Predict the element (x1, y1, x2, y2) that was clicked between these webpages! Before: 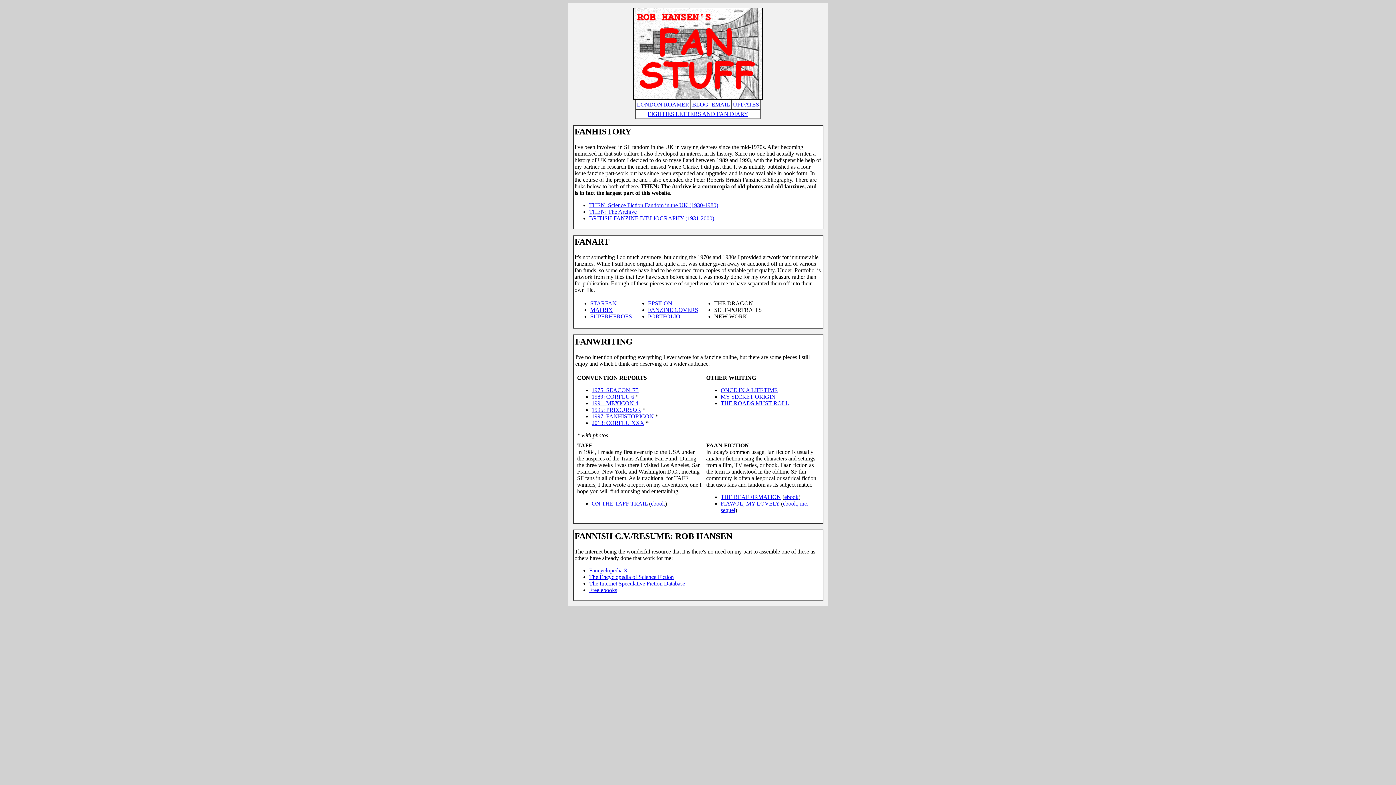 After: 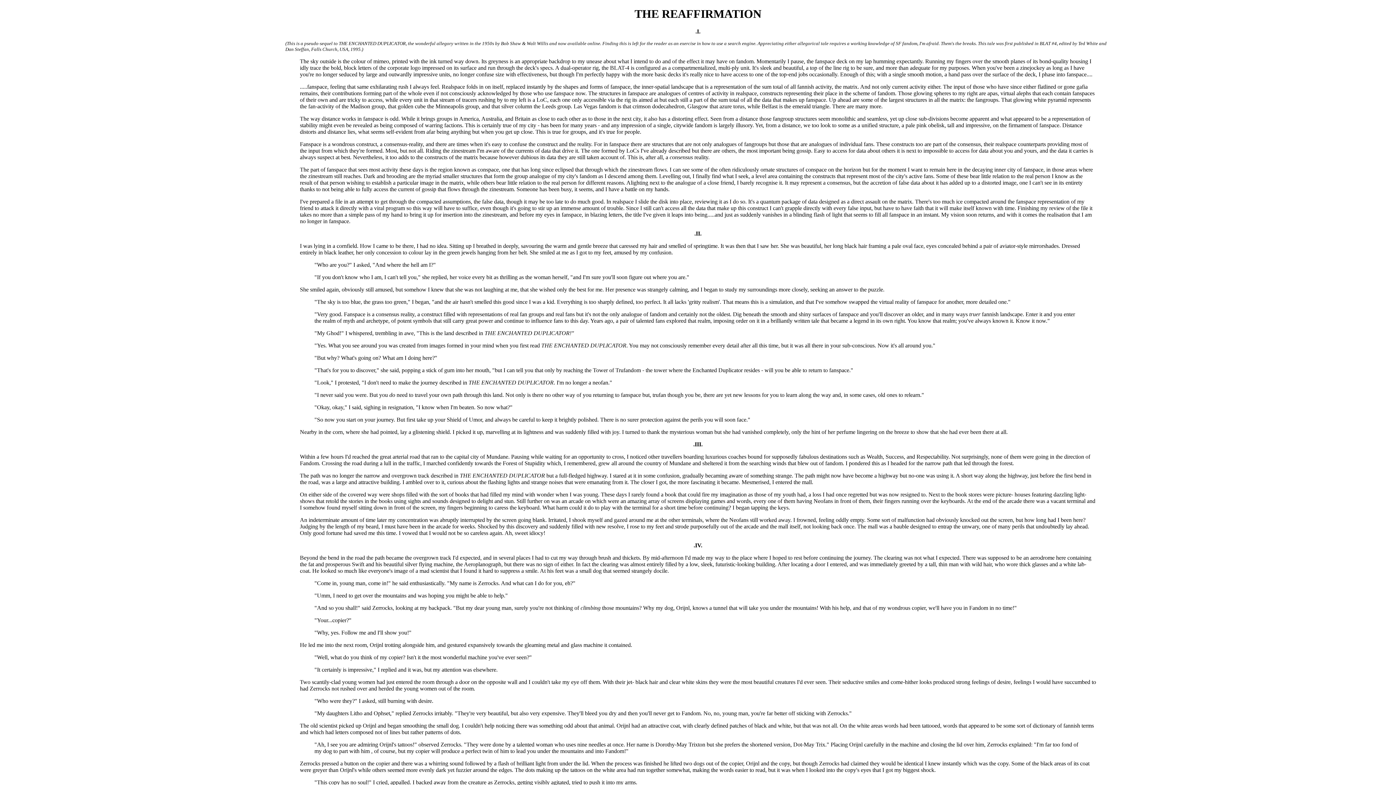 Action: label: THE REAFFIRMATION bbox: (720, 494, 781, 500)